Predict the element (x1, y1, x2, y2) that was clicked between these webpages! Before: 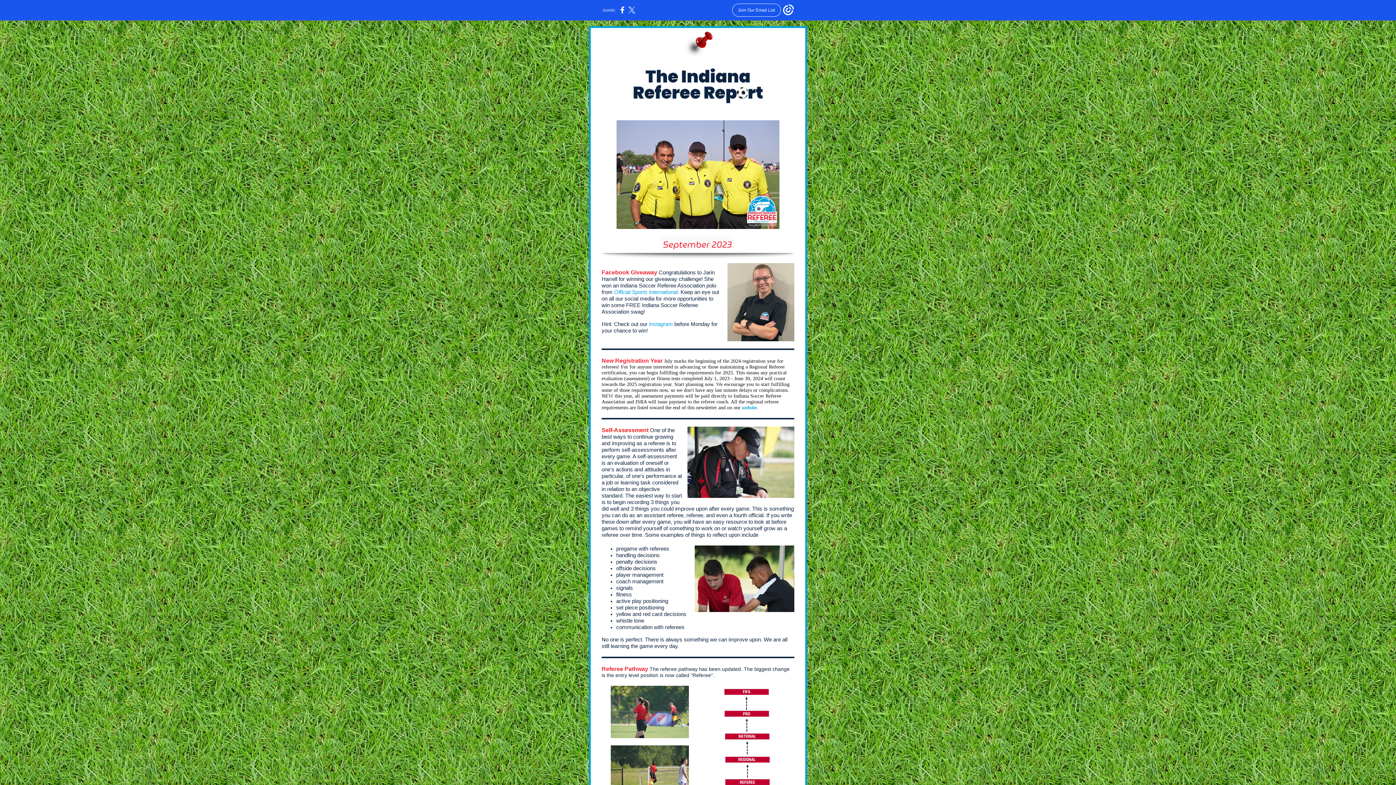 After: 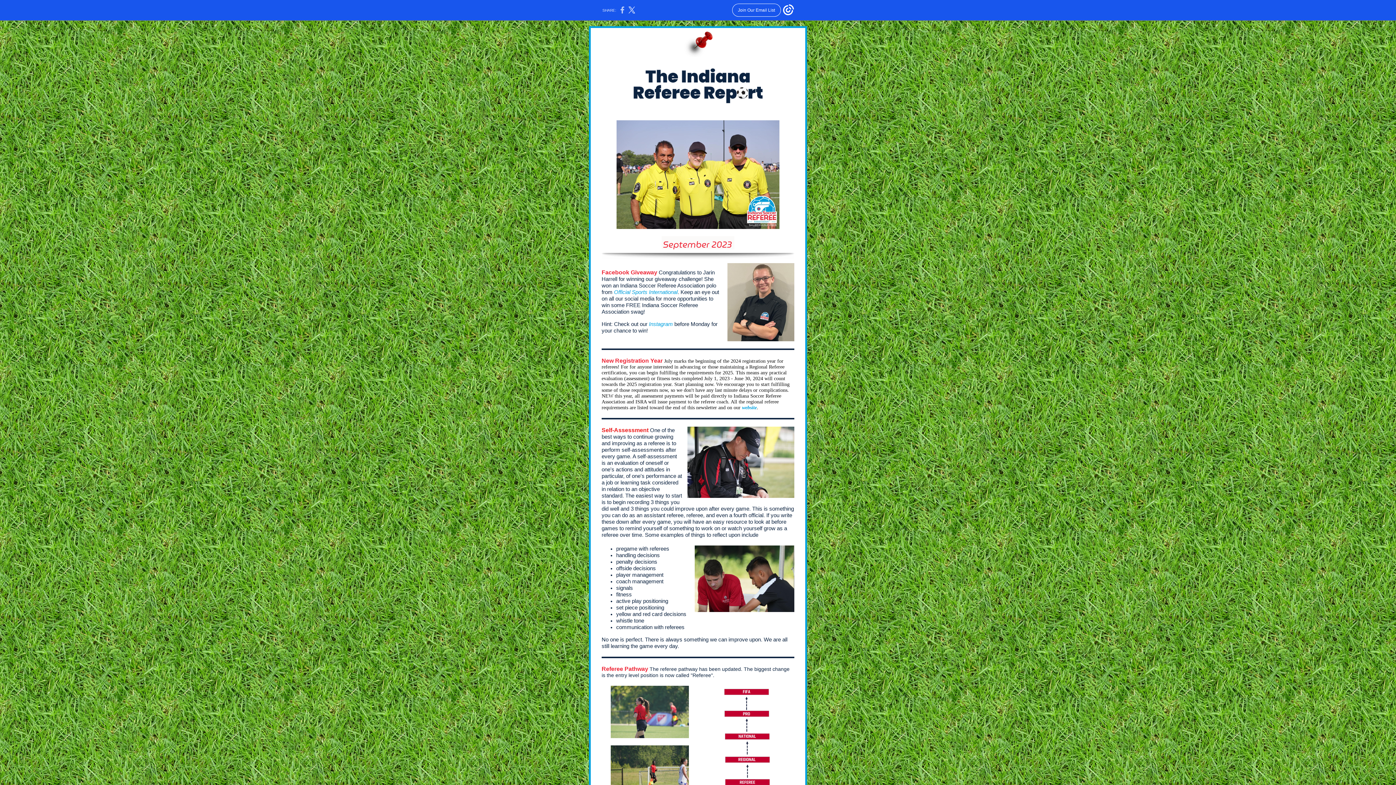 Action: bbox: (620, 10, 624, 14)